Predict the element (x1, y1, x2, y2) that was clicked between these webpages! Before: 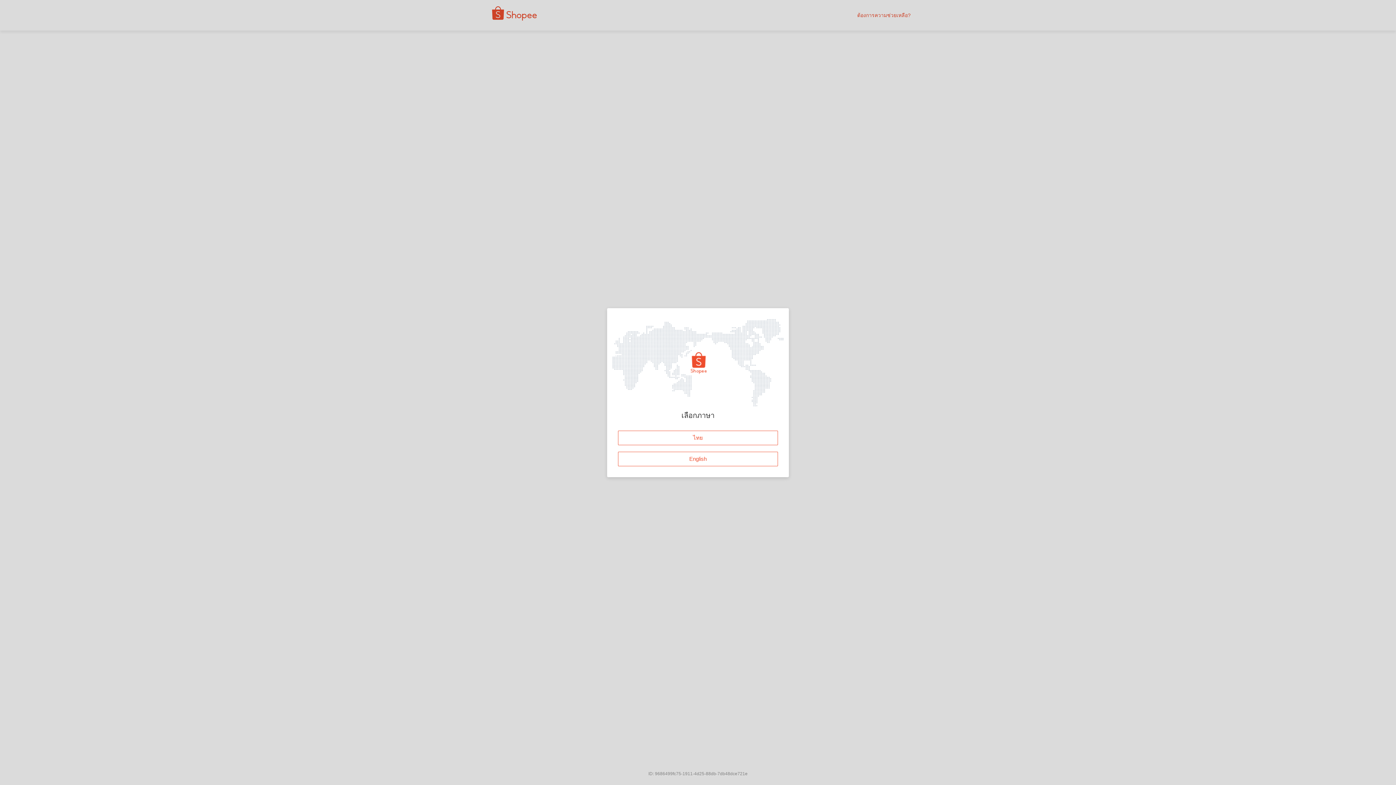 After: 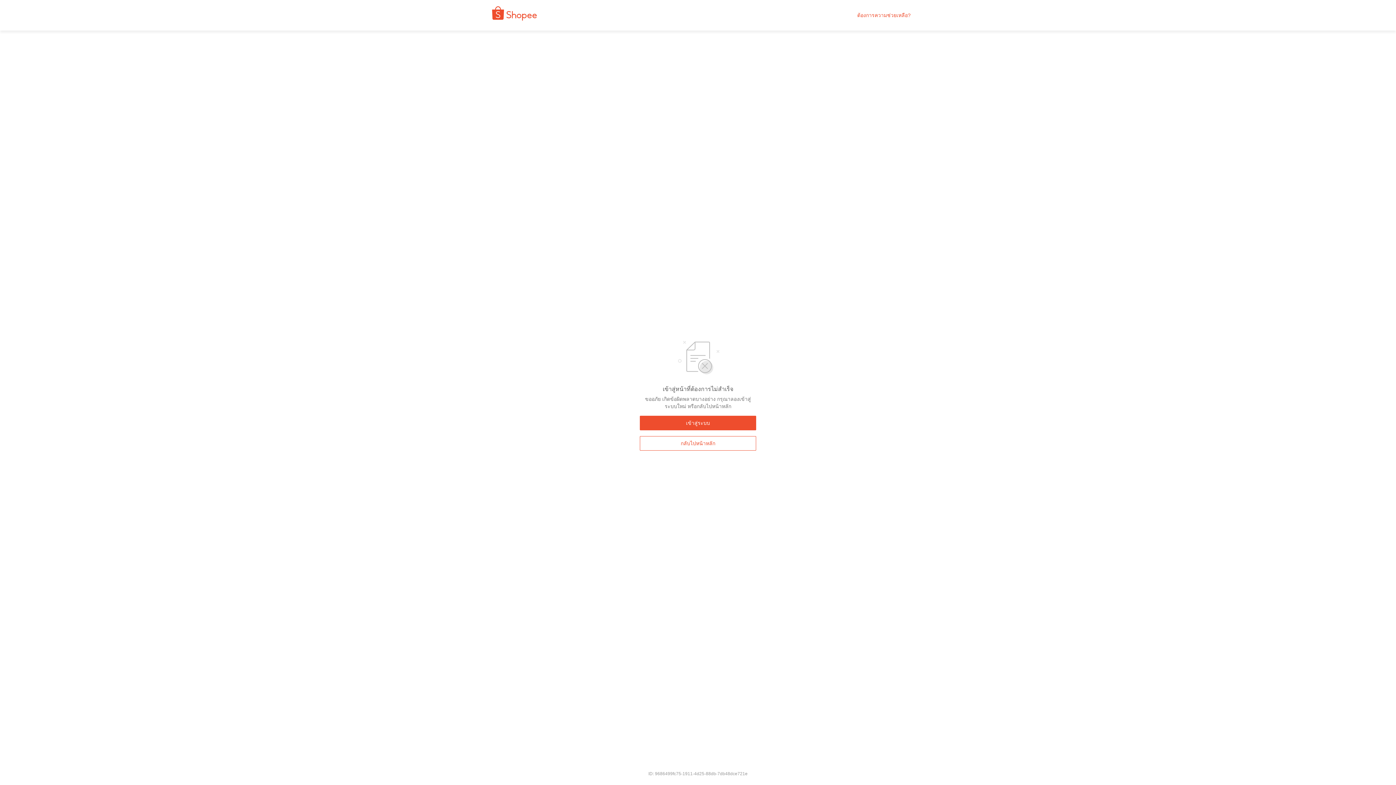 Action: label: ไทย bbox: (618, 430, 778, 445)